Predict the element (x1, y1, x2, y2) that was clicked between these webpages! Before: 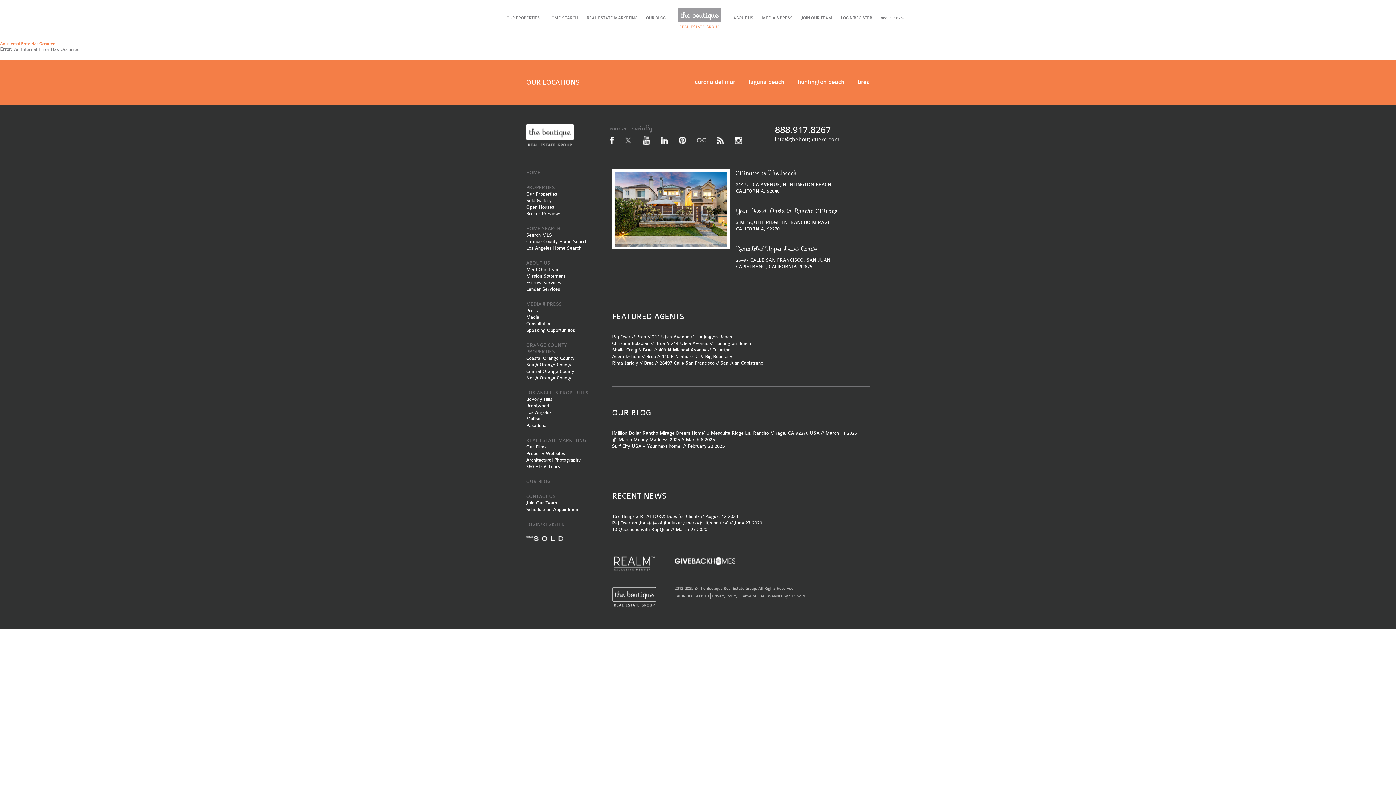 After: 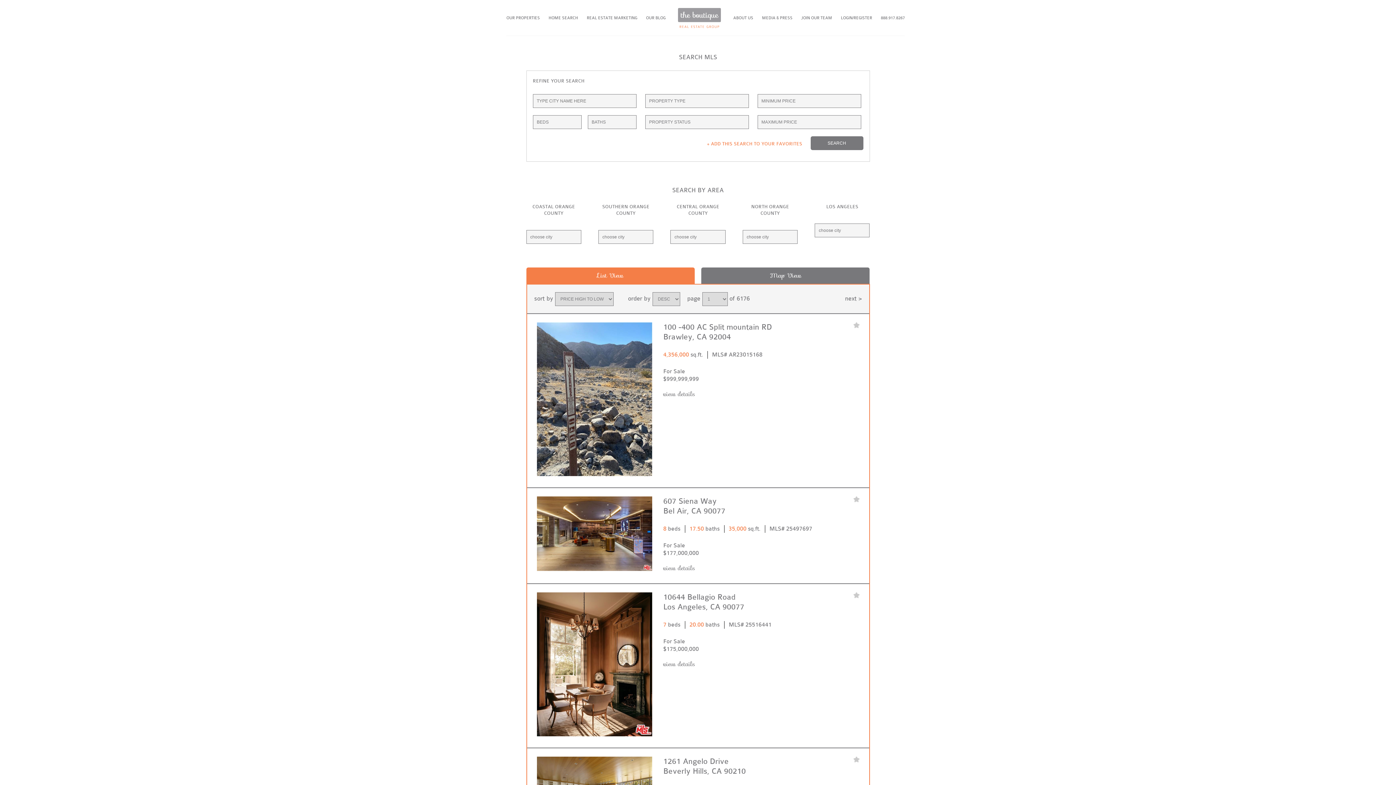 Action: bbox: (526, 416, 590, 422) label: Malibu